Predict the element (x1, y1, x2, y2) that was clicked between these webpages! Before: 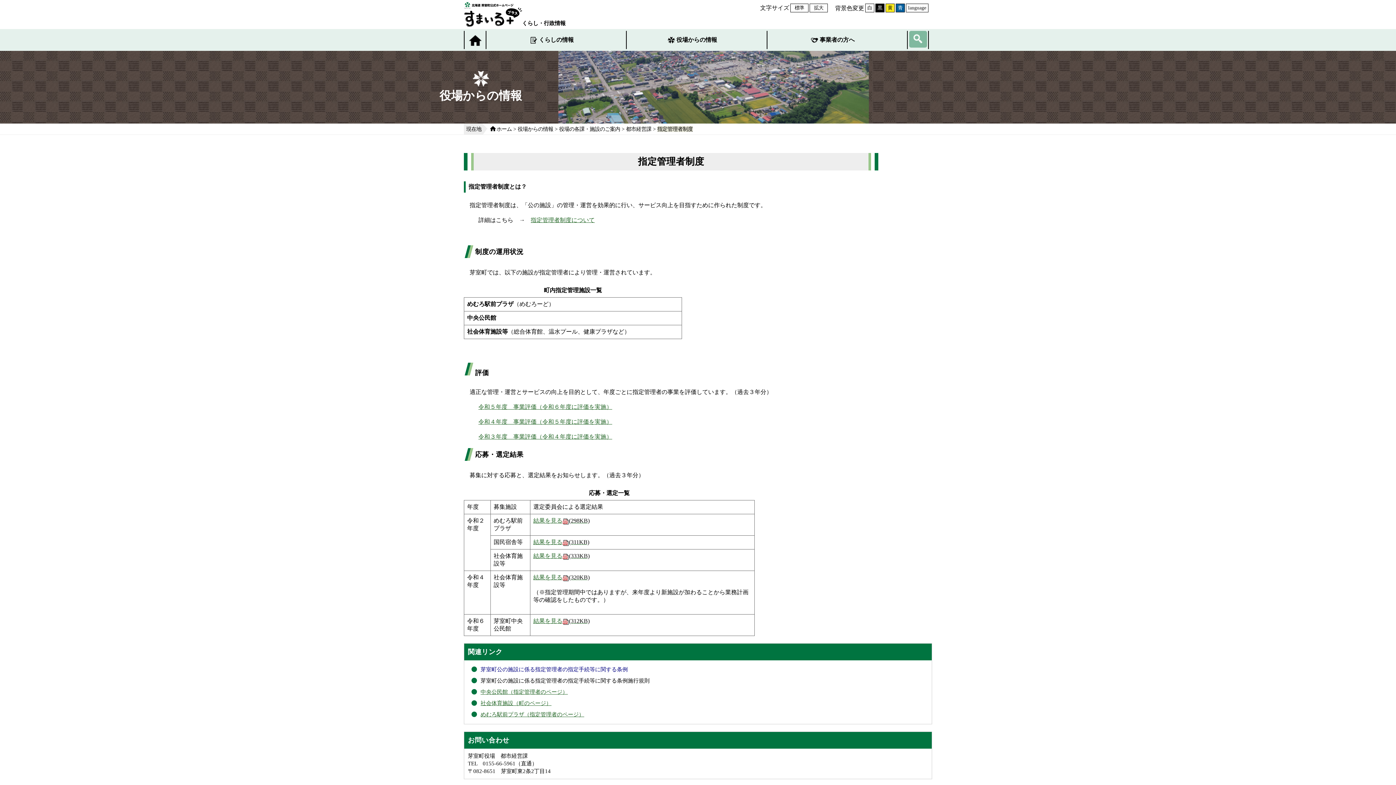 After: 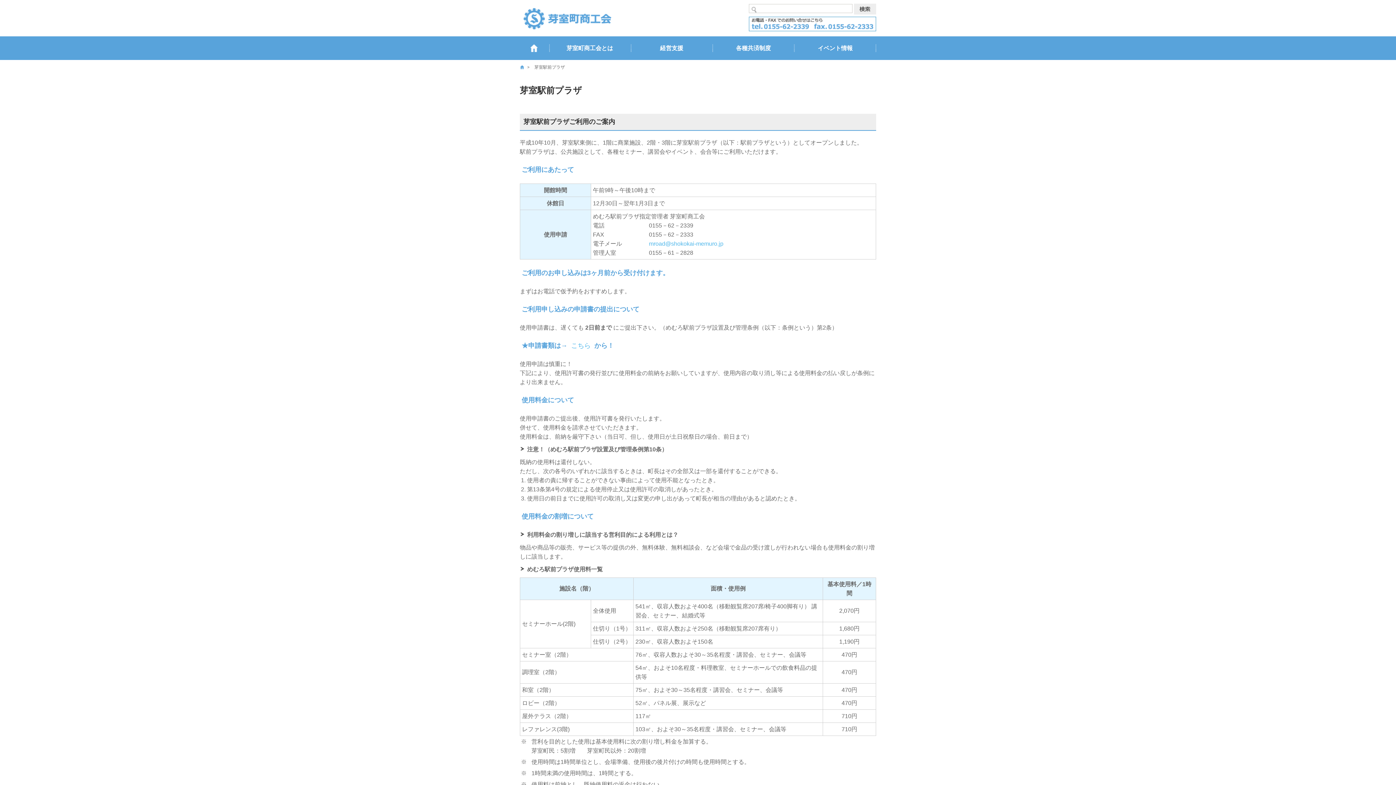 Action: bbox: (480, 711, 584, 717) label: めむろ駅前プラザ（指定管理者のページ）